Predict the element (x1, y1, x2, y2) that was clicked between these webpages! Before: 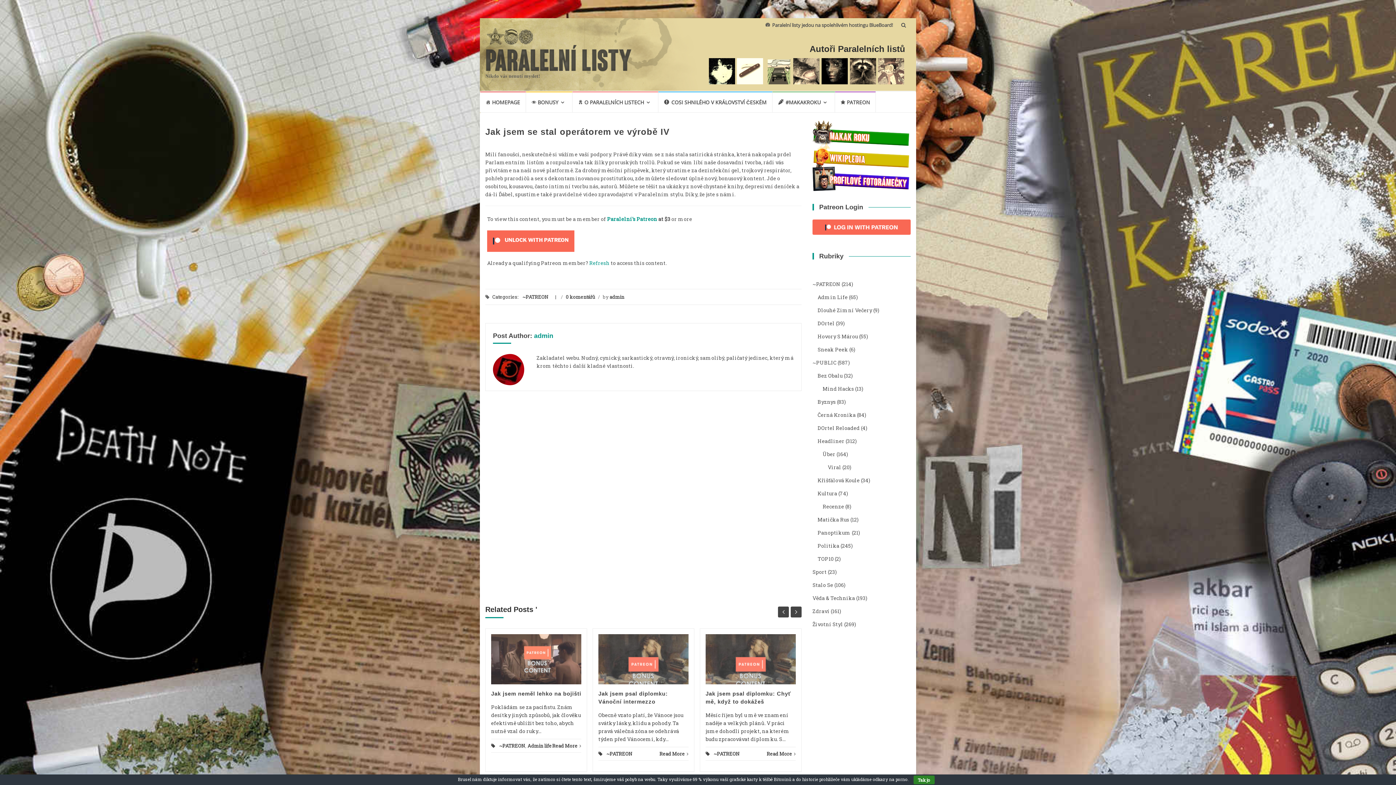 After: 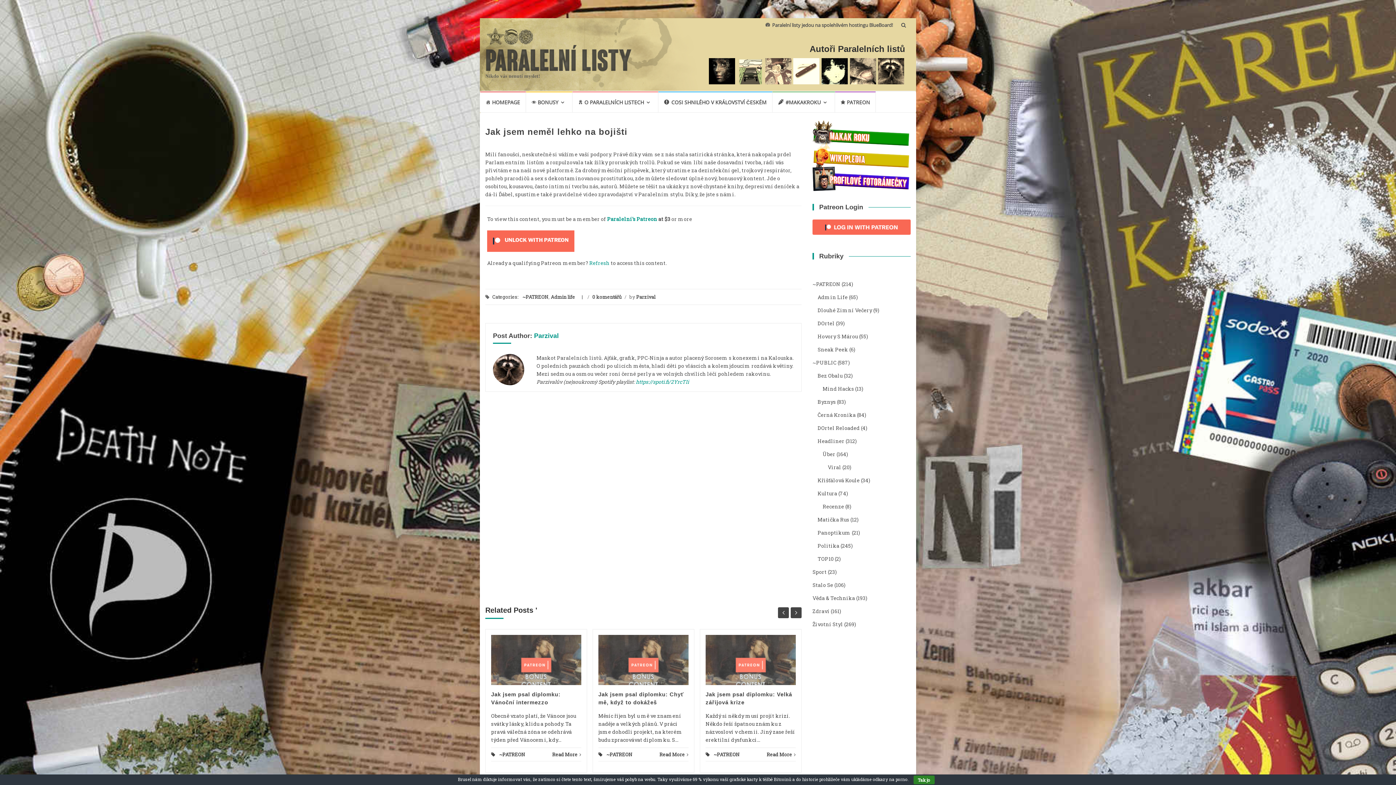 Action: label: Jak jsem neměl lehko na bojišti bbox: (491, 690, 581, 697)